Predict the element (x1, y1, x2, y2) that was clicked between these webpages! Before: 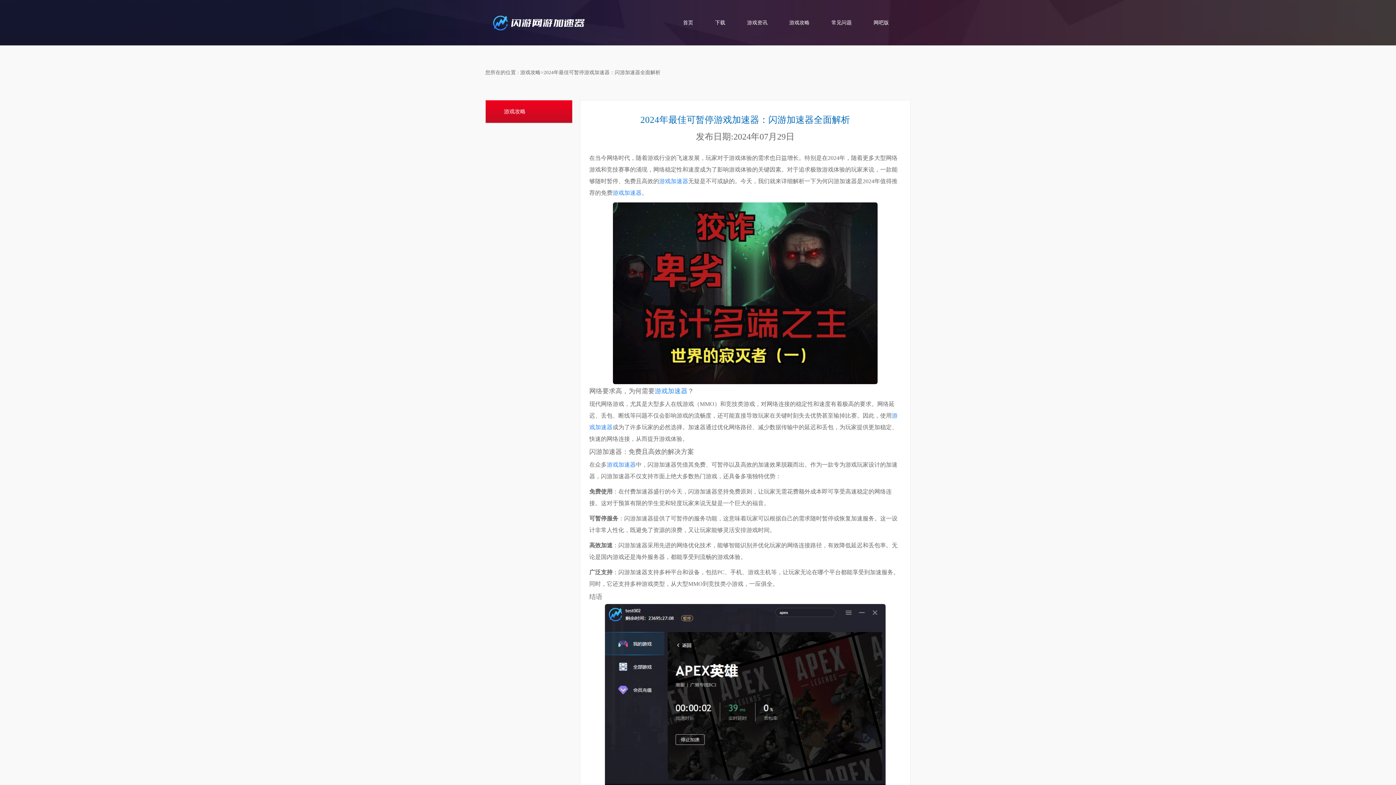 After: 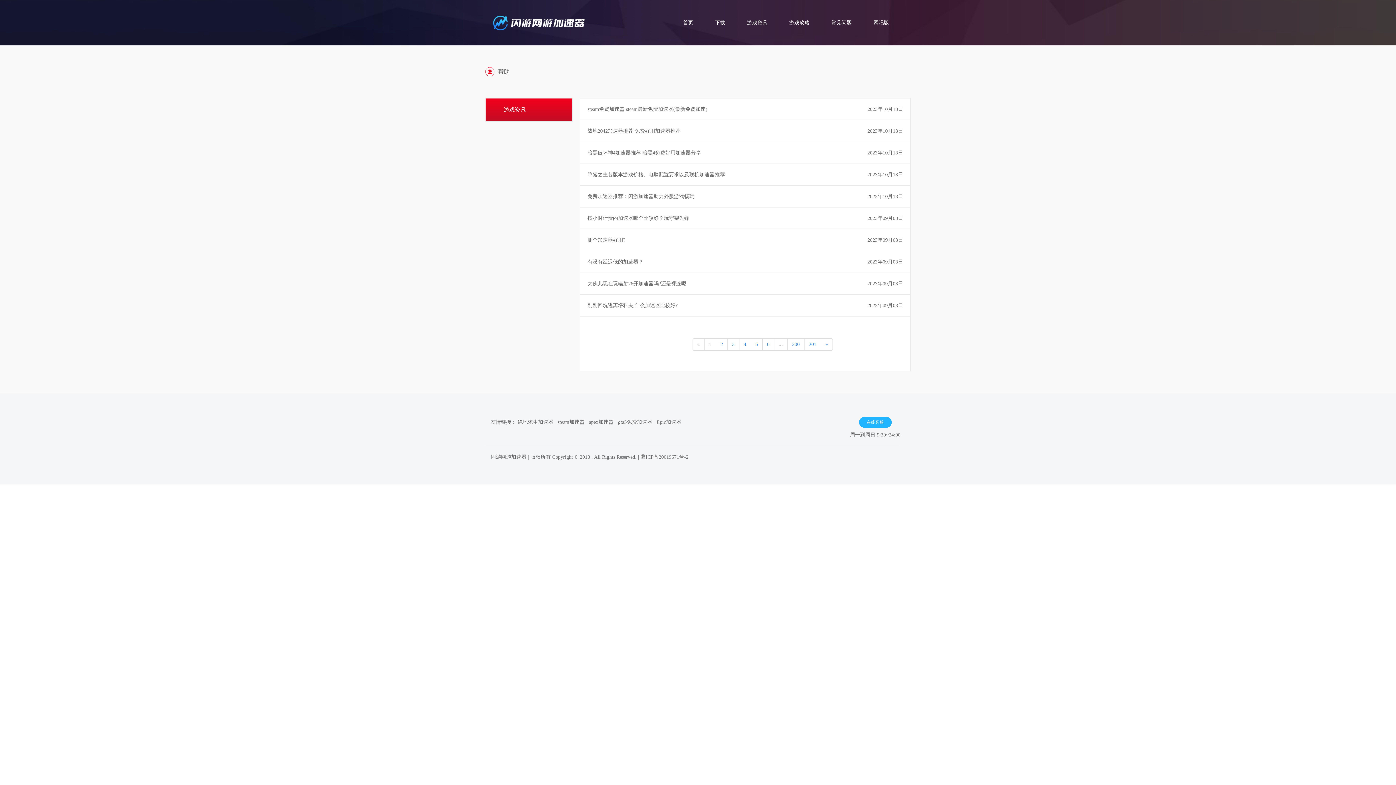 Action: bbox: (736, 19, 778, 25) label: 游戏资讯